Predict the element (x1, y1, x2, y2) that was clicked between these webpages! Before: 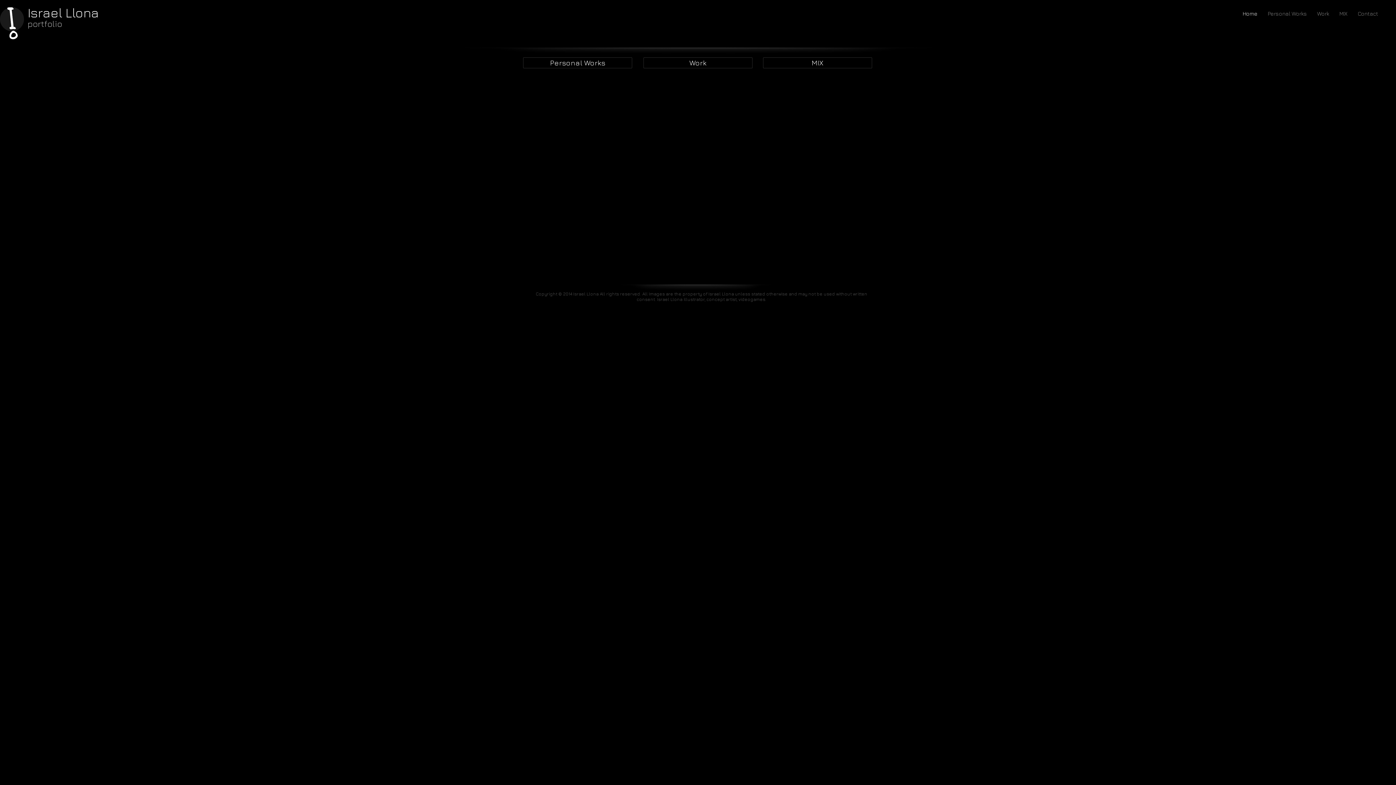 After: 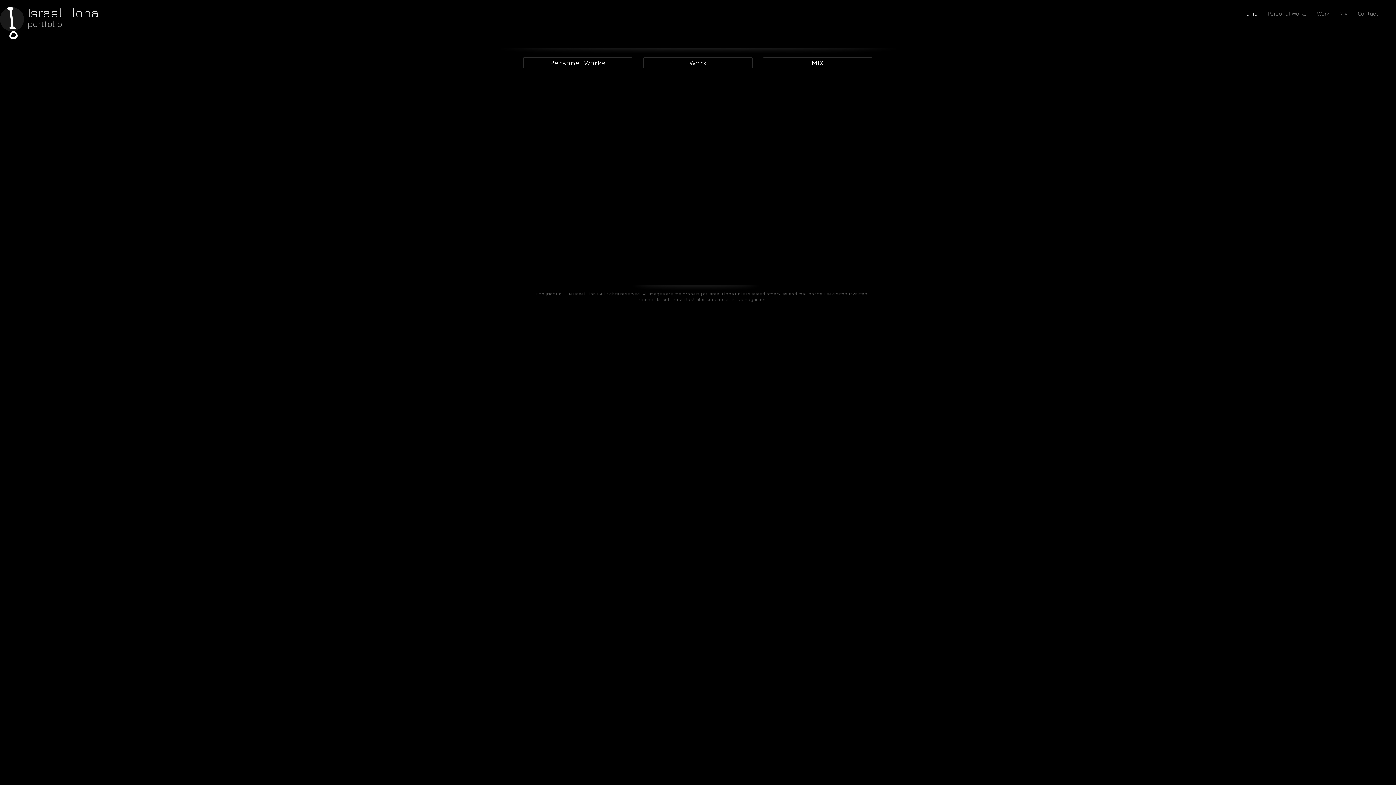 Action: label: Home bbox: (1237, 7, 1262, 20)